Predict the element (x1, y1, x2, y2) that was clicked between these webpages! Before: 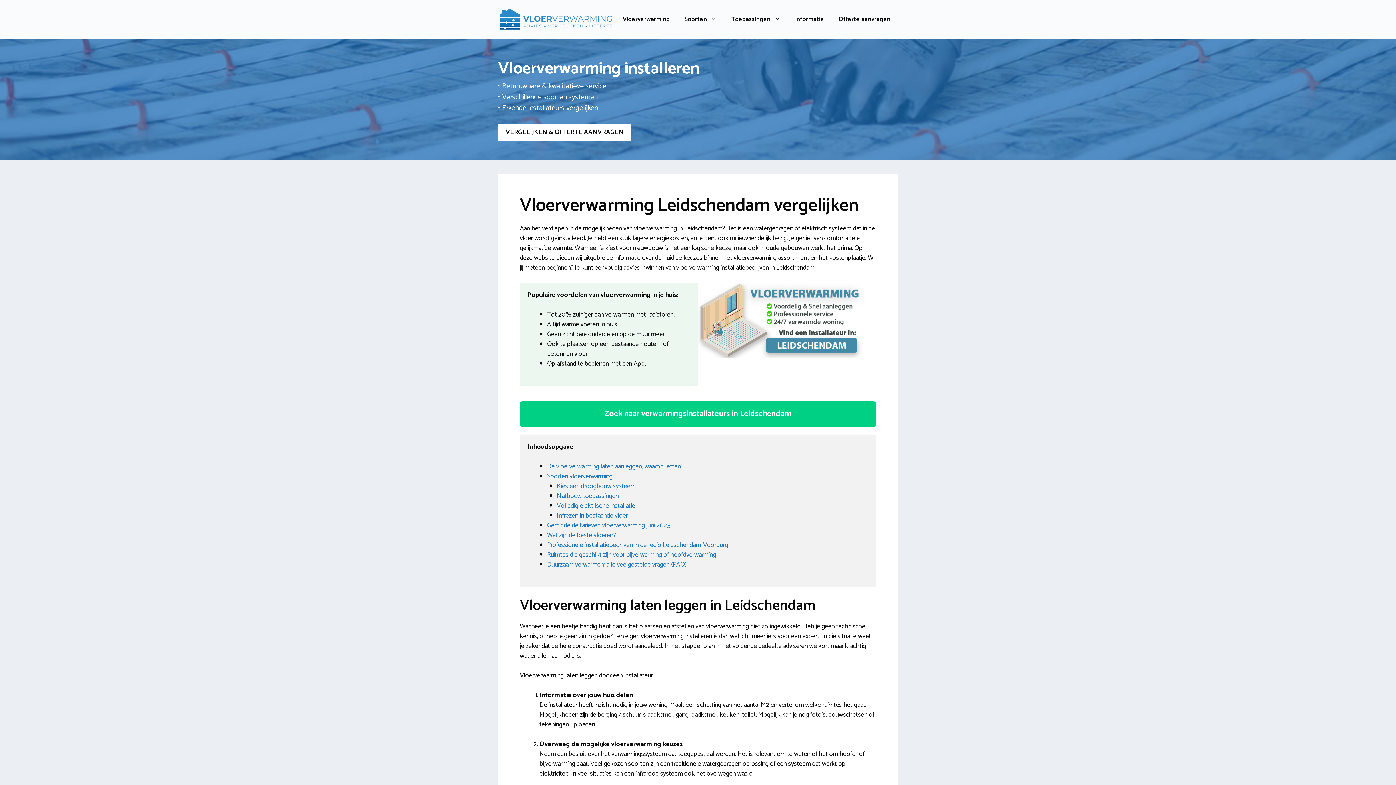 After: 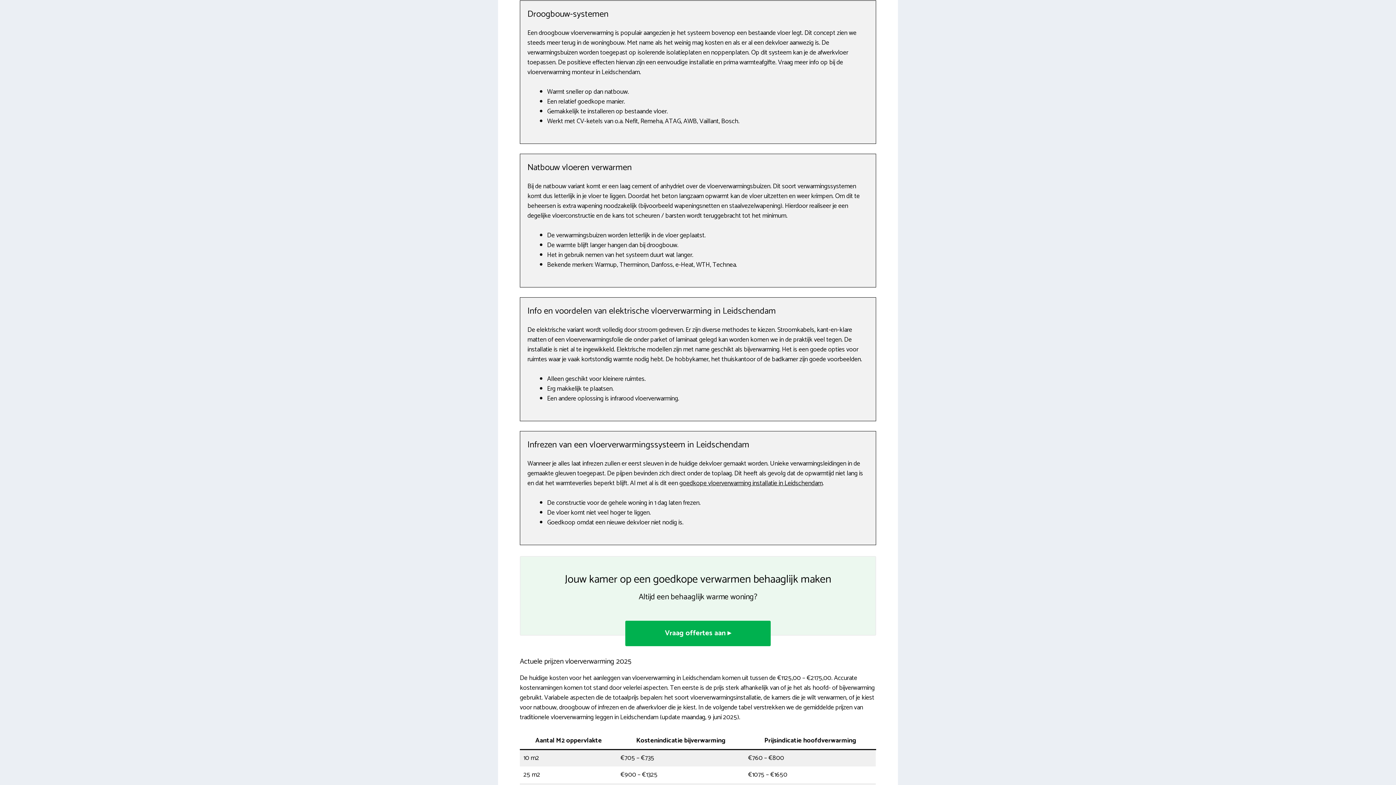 Action: bbox: (557, 480, 635, 491) label: Kies een droogbouw systeem